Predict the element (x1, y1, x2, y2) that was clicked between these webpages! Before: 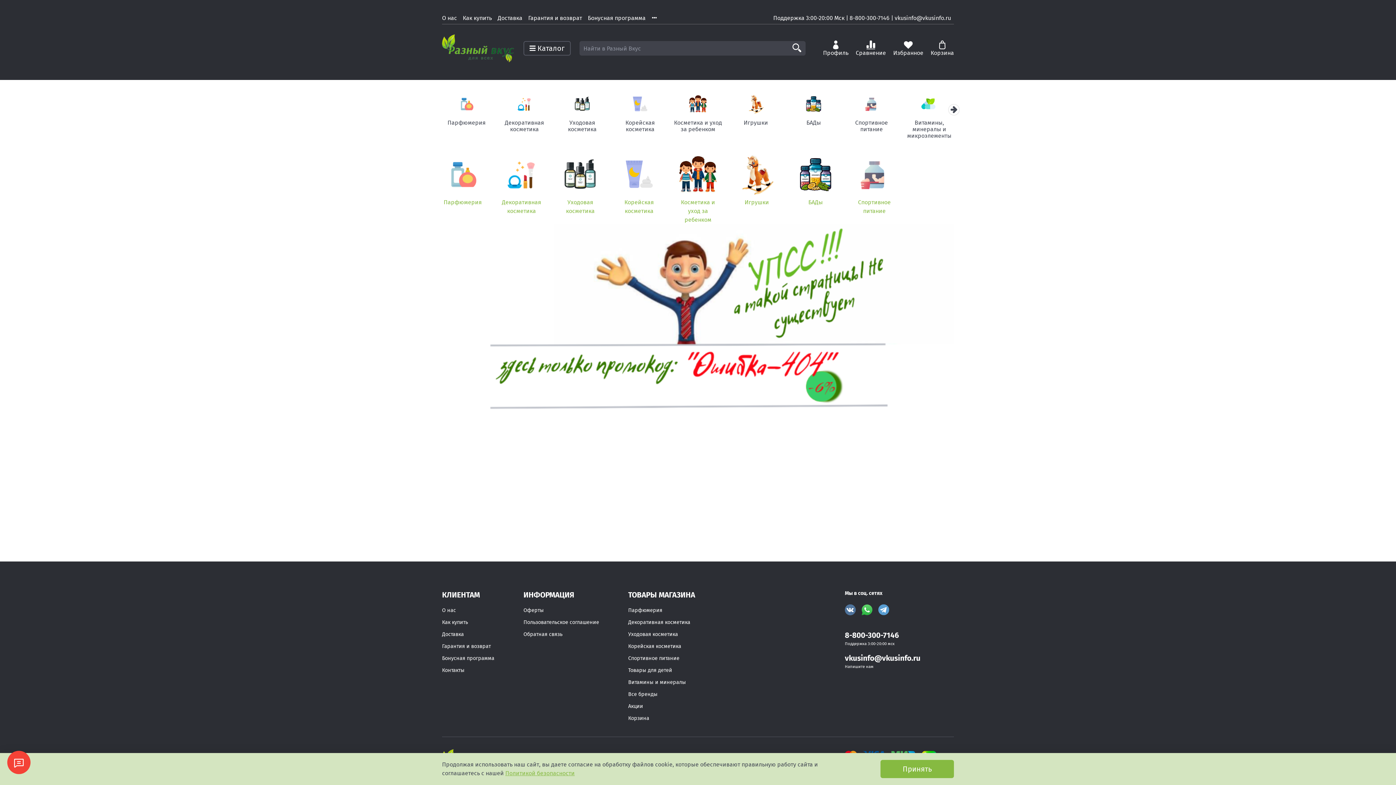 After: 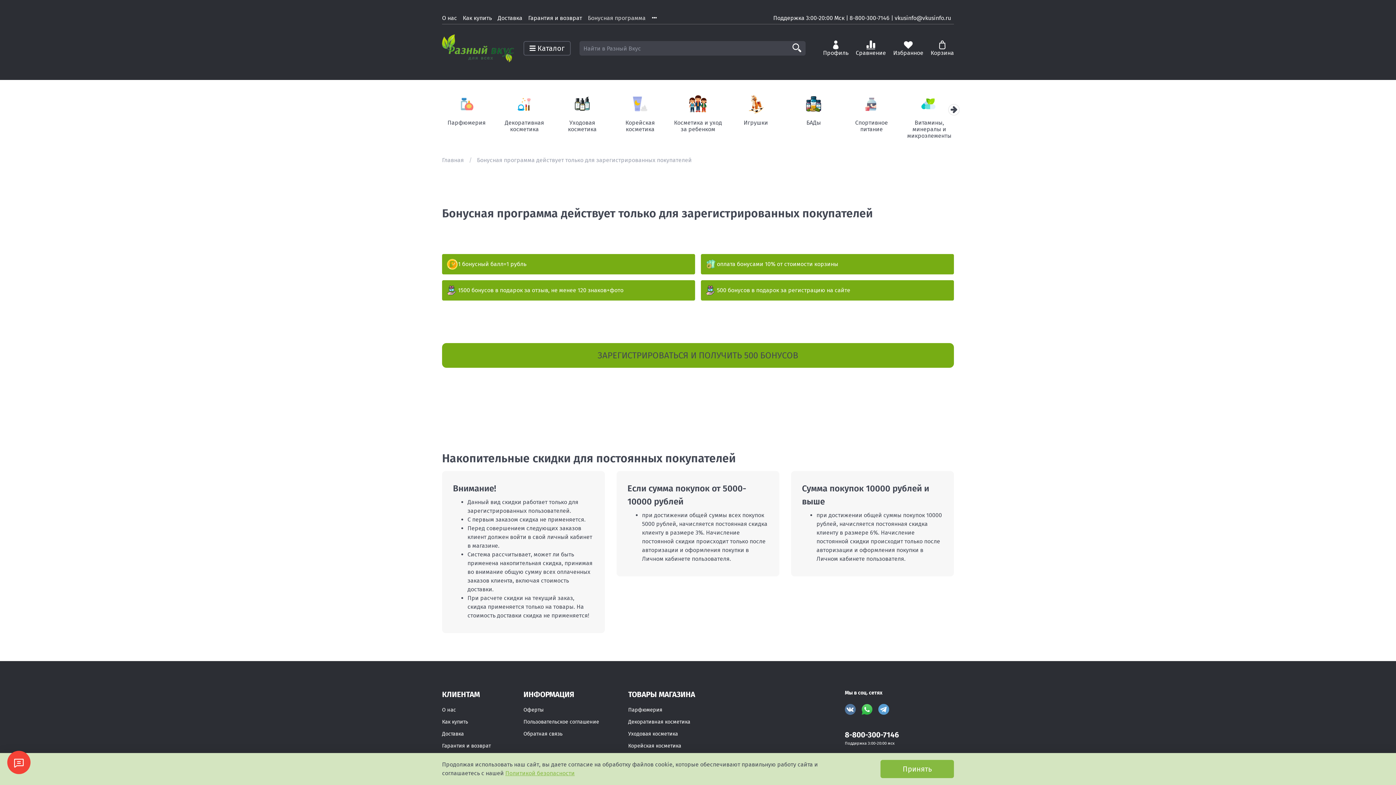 Action: label: Бонусная программа bbox: (588, 14, 645, 21)